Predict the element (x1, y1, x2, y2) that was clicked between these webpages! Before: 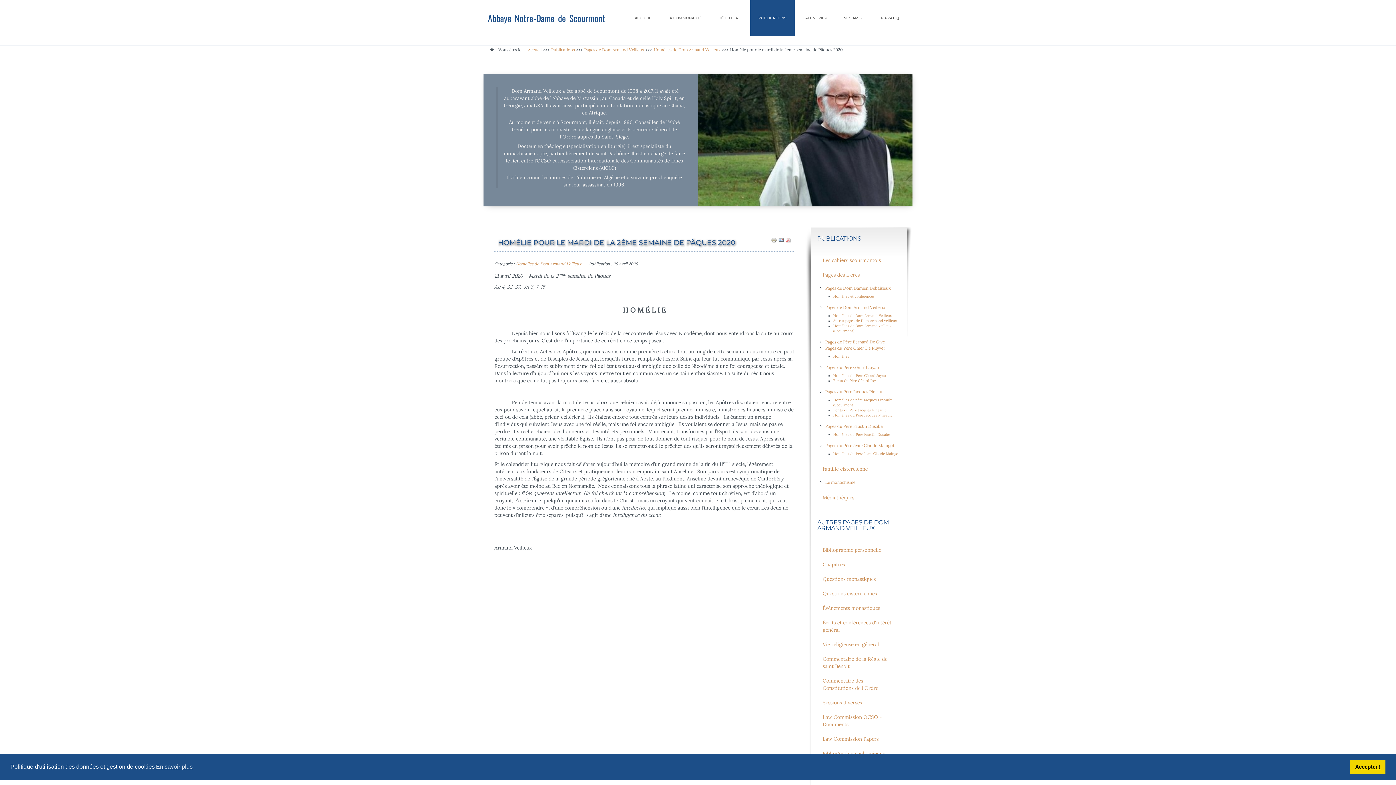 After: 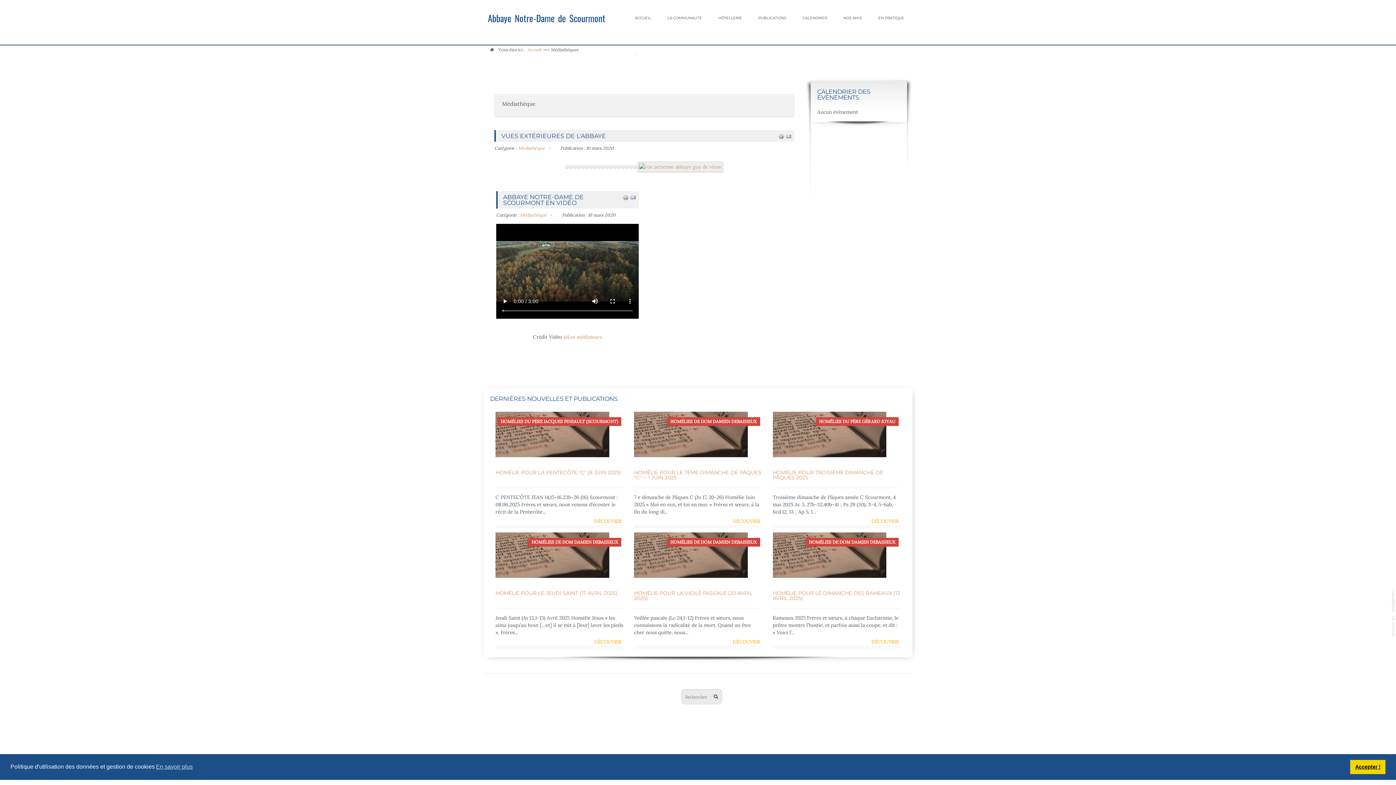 Action: label: Médiathèques bbox: (817, 490, 900, 505)